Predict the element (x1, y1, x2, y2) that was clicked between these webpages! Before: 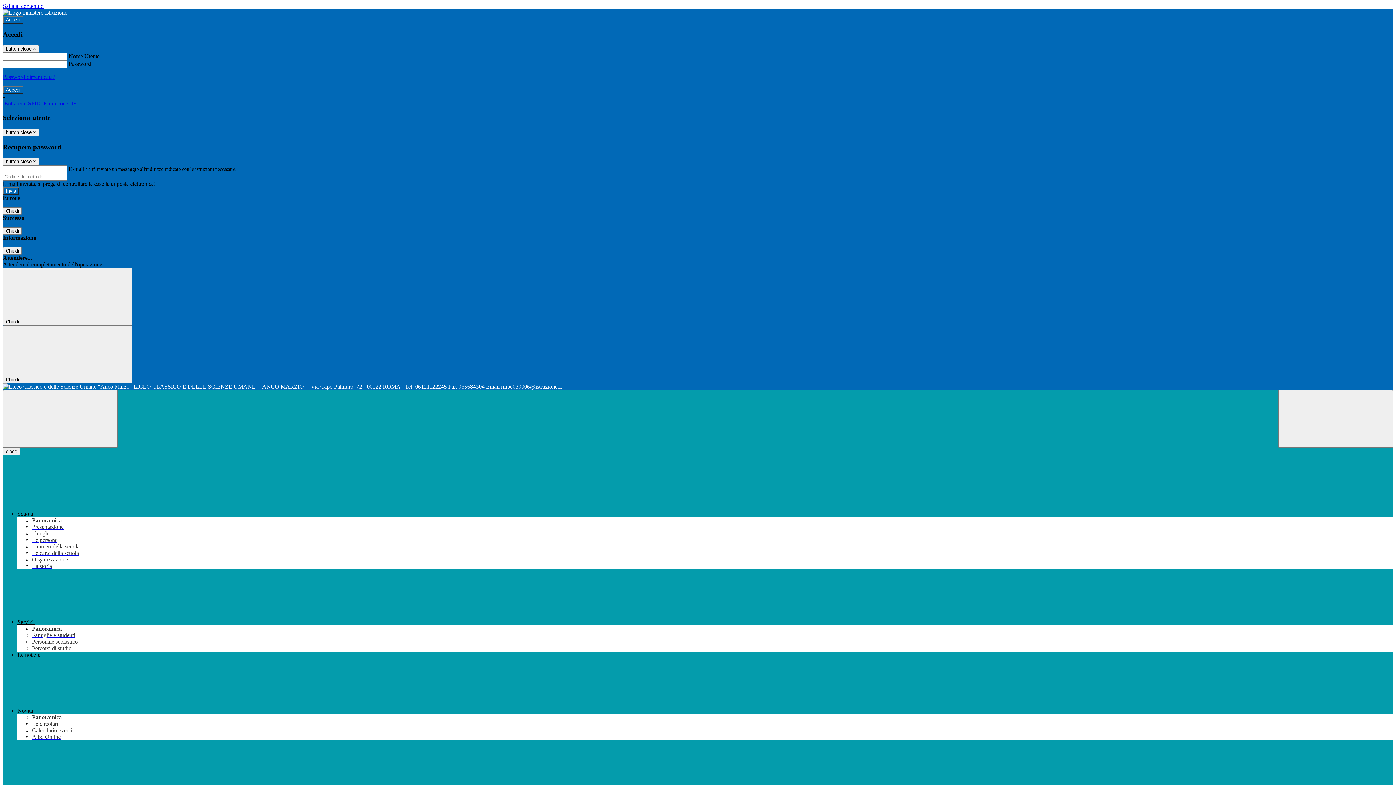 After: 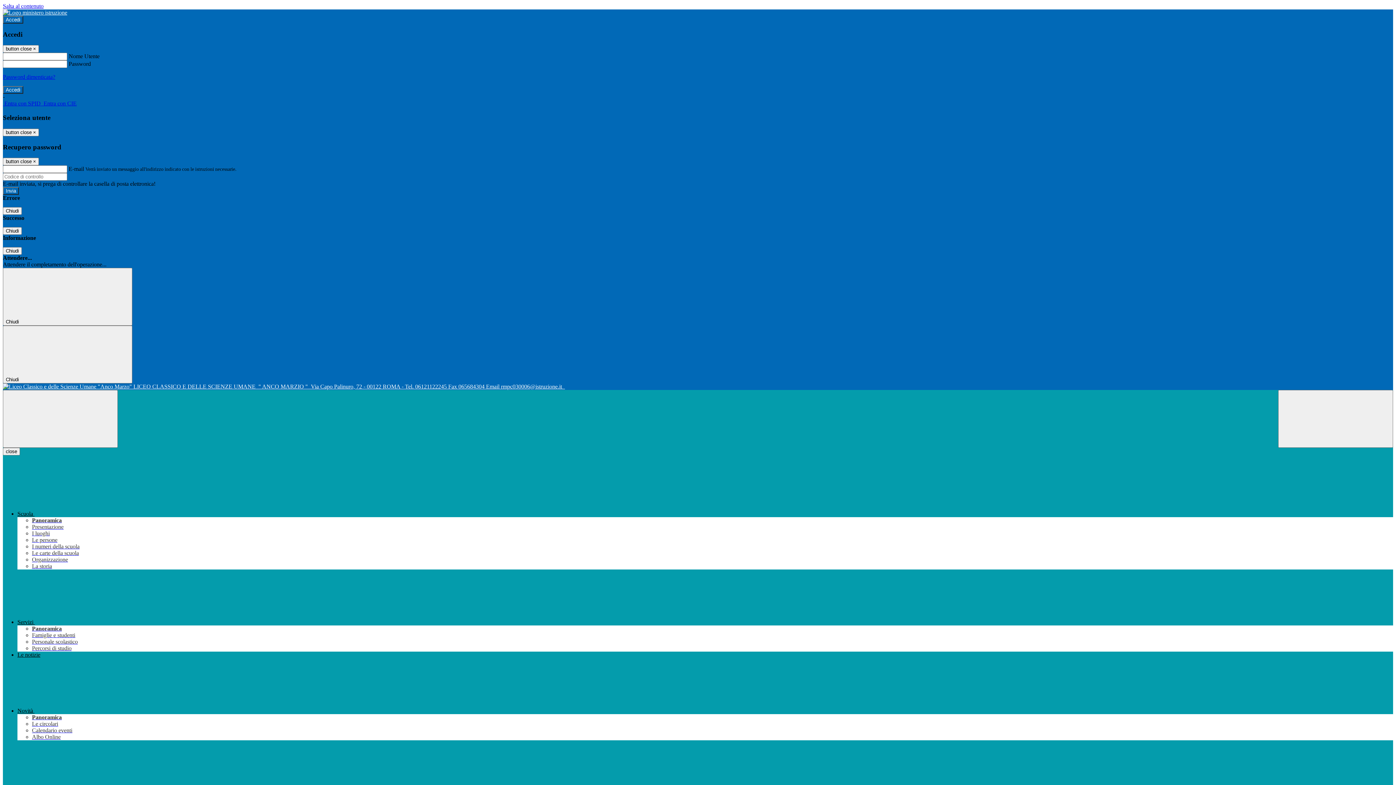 Action: label: La storia bbox: (32, 563, 52, 569)